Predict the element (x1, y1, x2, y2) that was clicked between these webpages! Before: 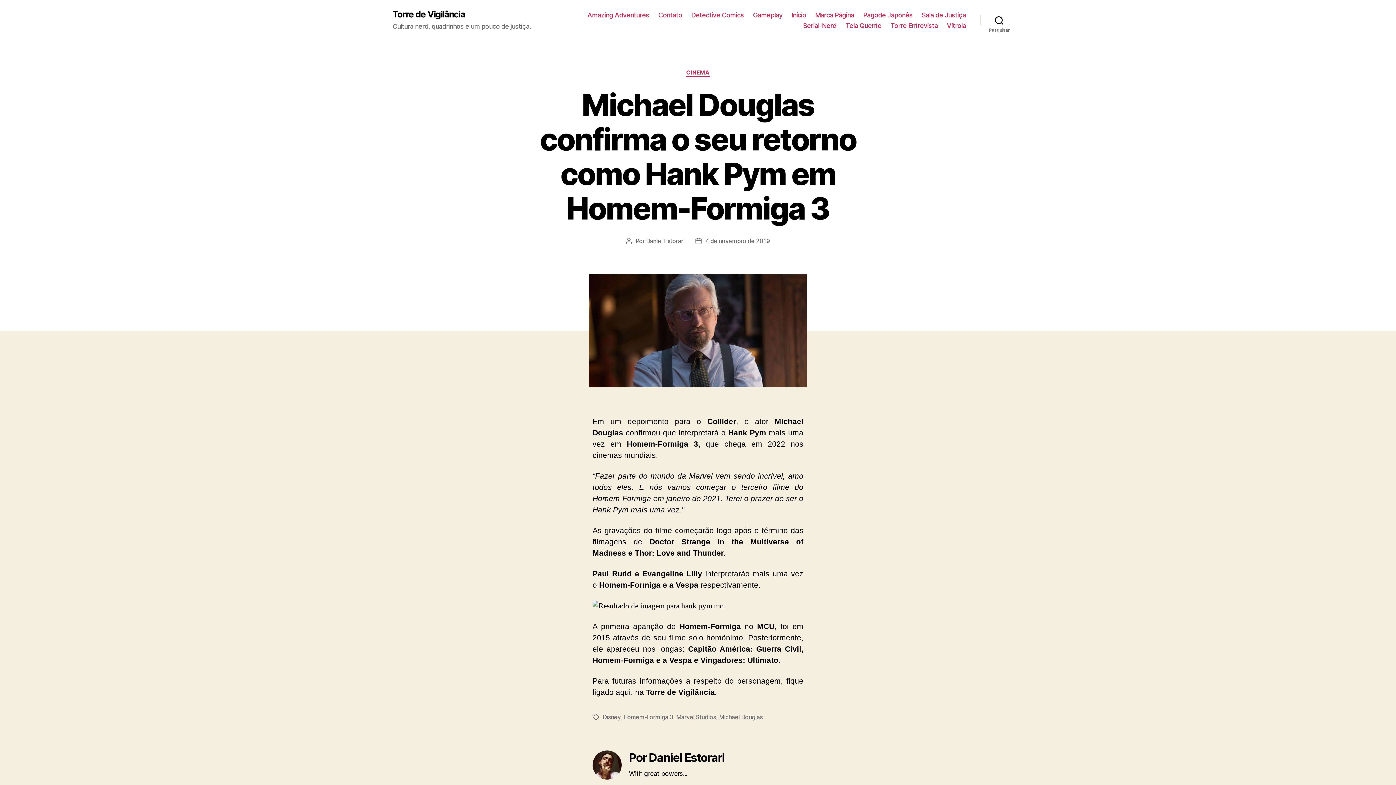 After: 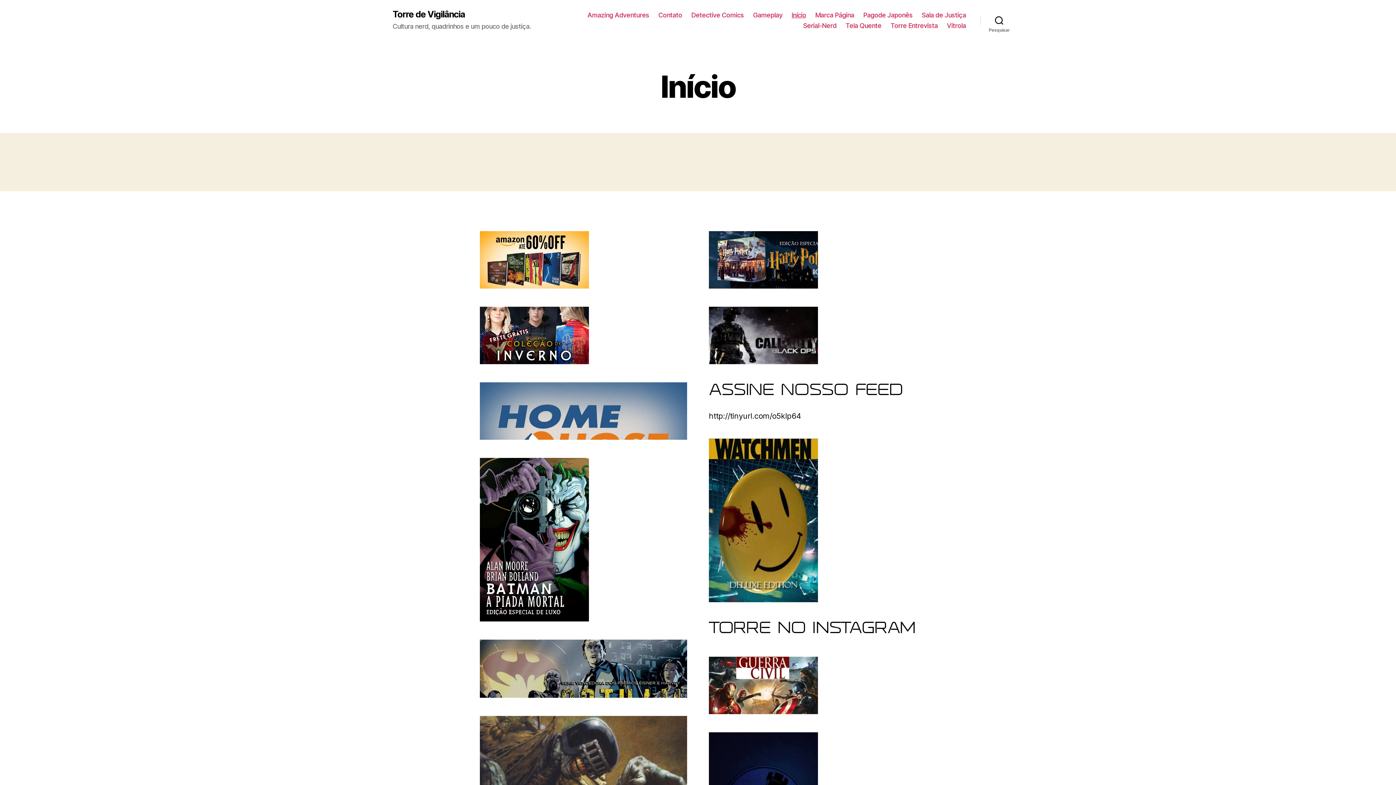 Action: bbox: (392, 10, 465, 18) label: Torre de Vigilância